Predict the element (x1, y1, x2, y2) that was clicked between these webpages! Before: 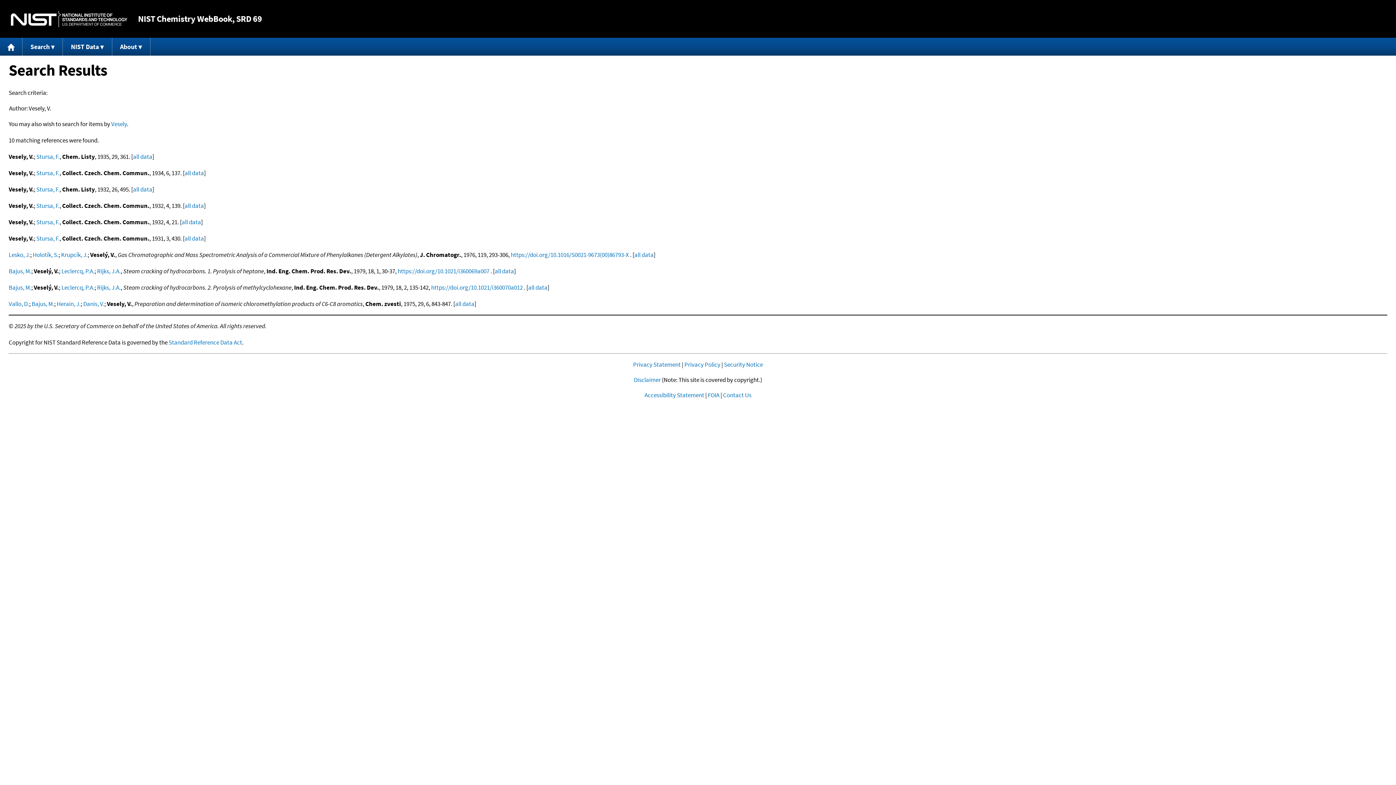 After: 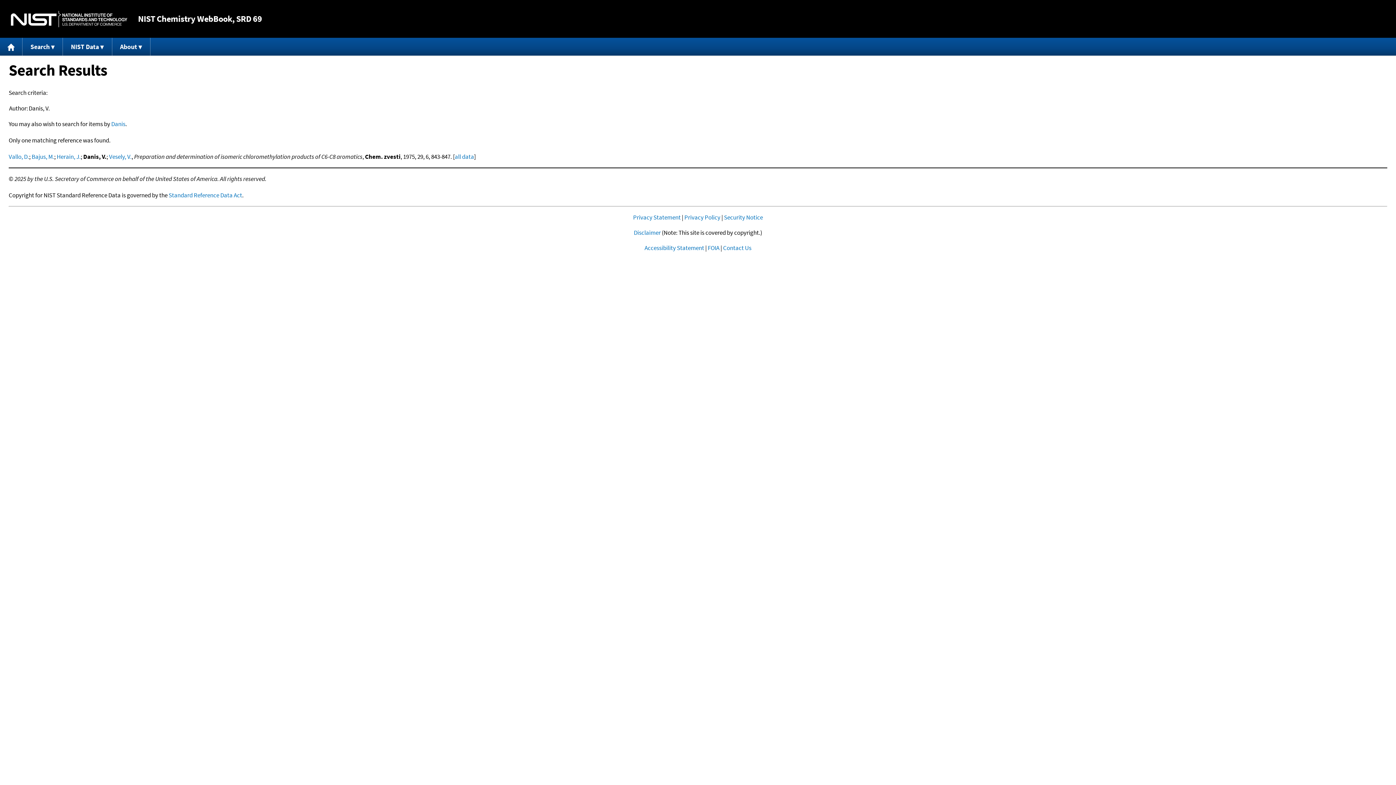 Action: bbox: (83, 299, 104, 307) label: Danis, V.